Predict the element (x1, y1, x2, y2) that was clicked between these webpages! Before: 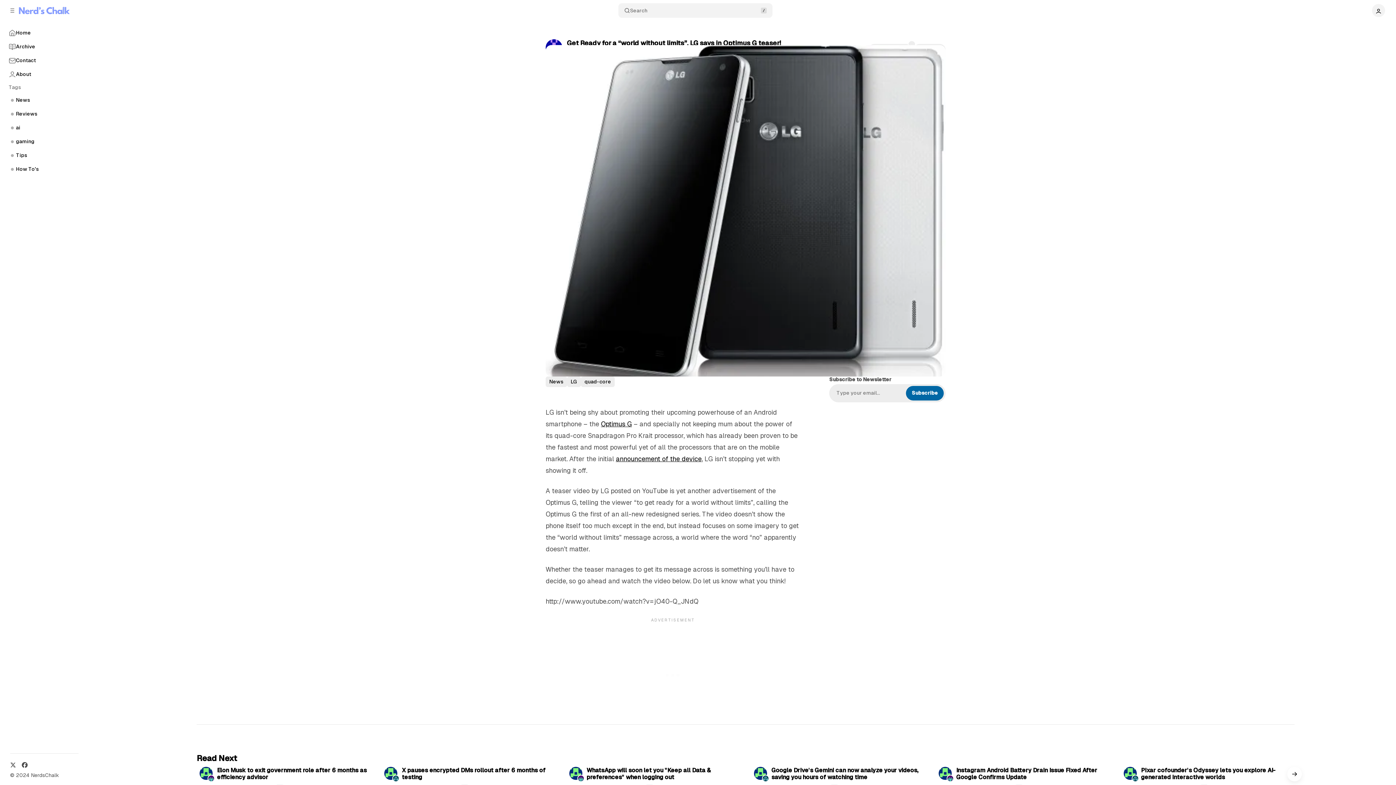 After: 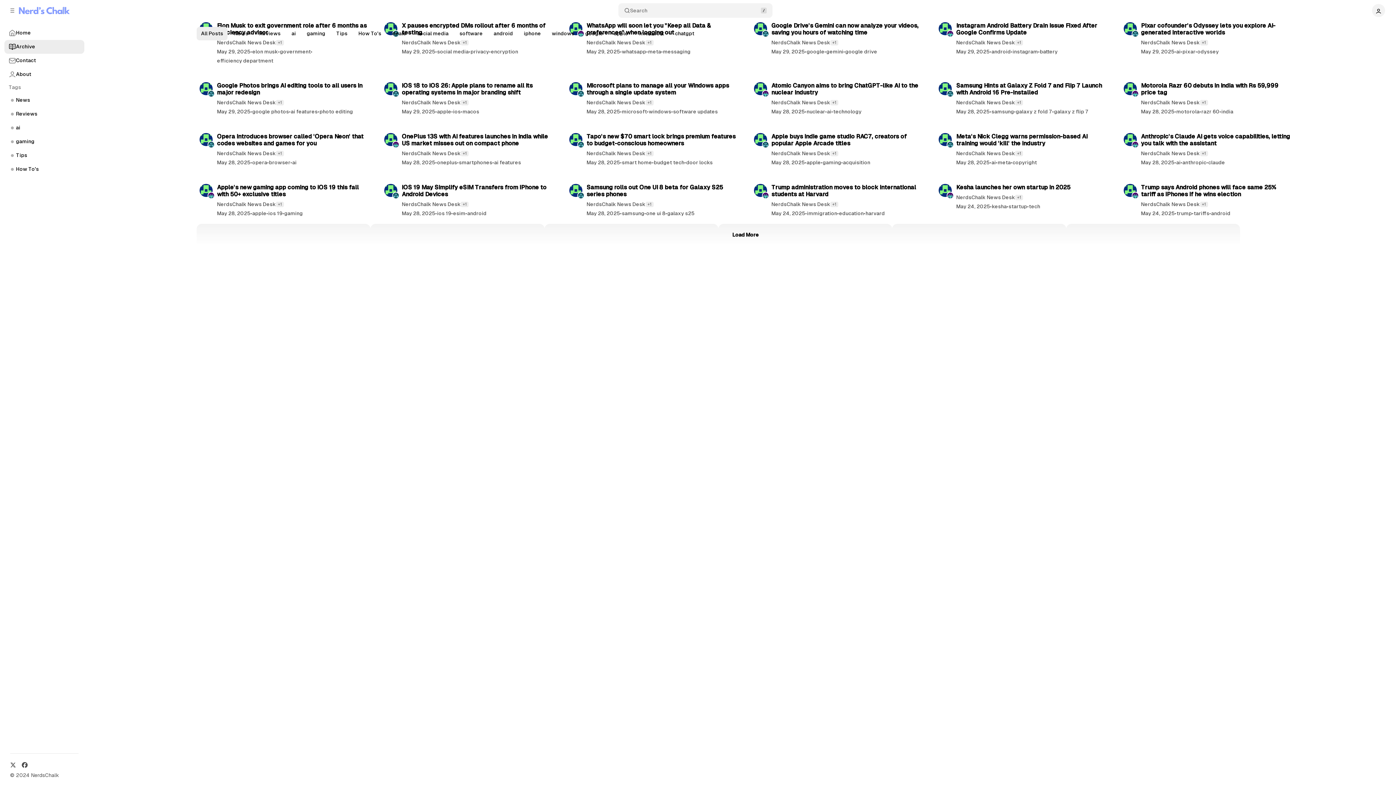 Action: label: Archive bbox: (4, 39, 84, 53)